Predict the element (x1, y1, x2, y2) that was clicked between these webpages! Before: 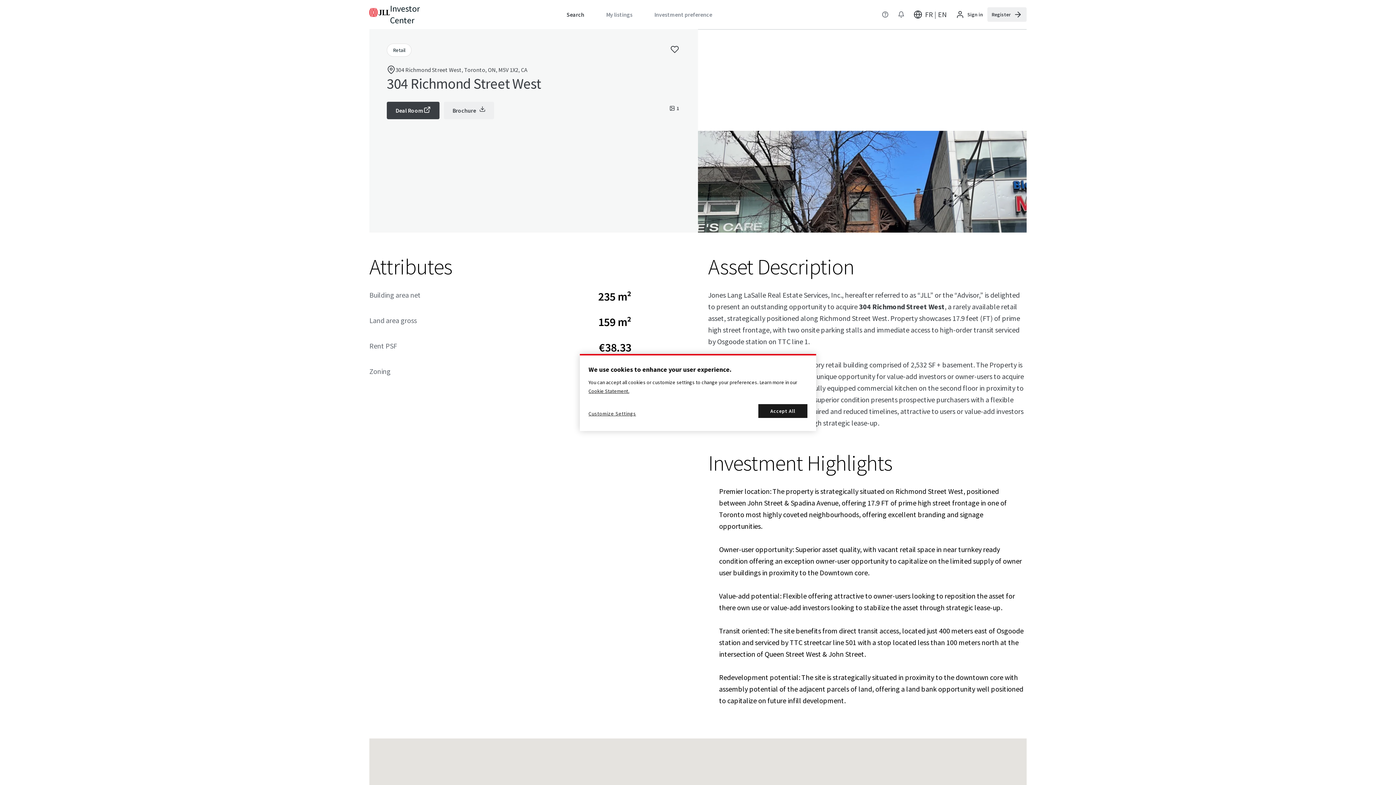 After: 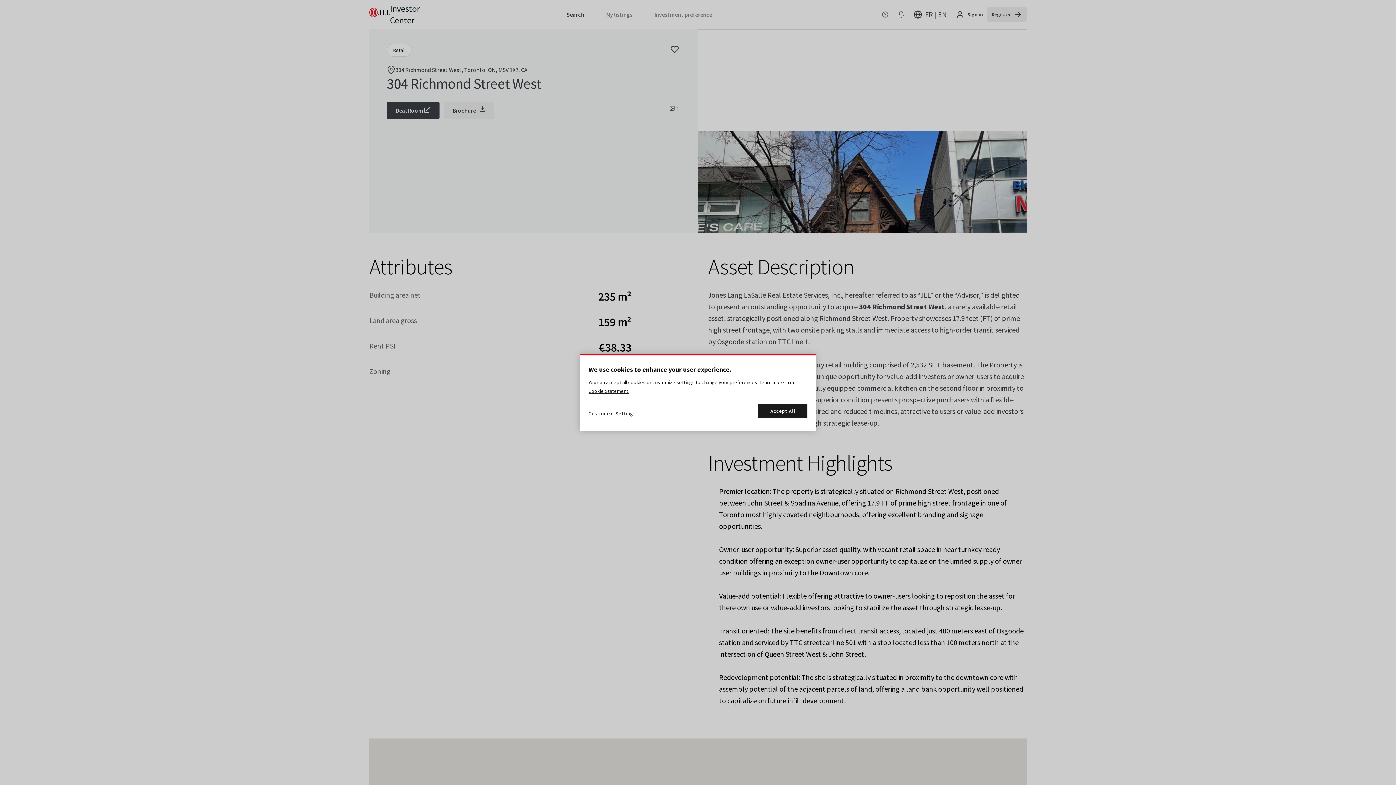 Action: bbox: (669, 43, 680, 55)